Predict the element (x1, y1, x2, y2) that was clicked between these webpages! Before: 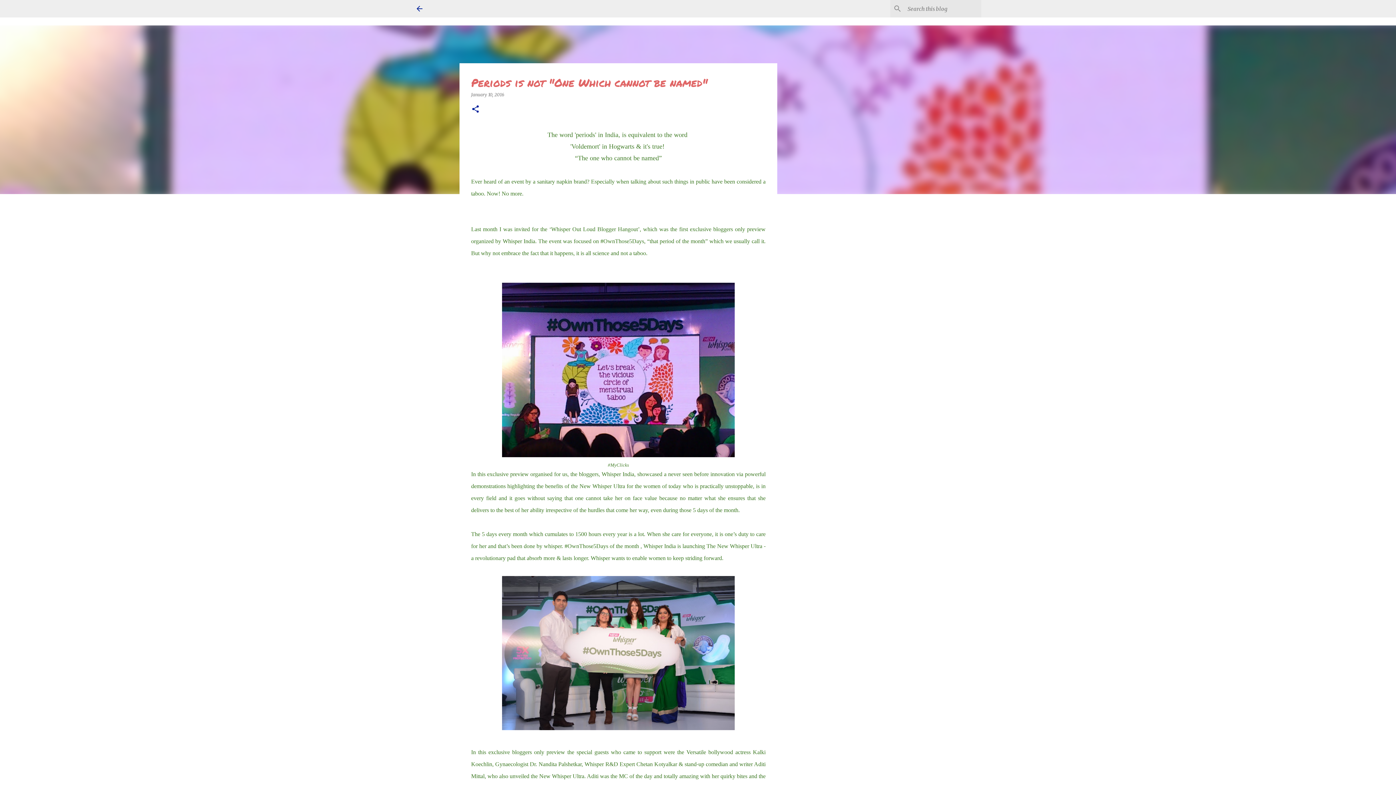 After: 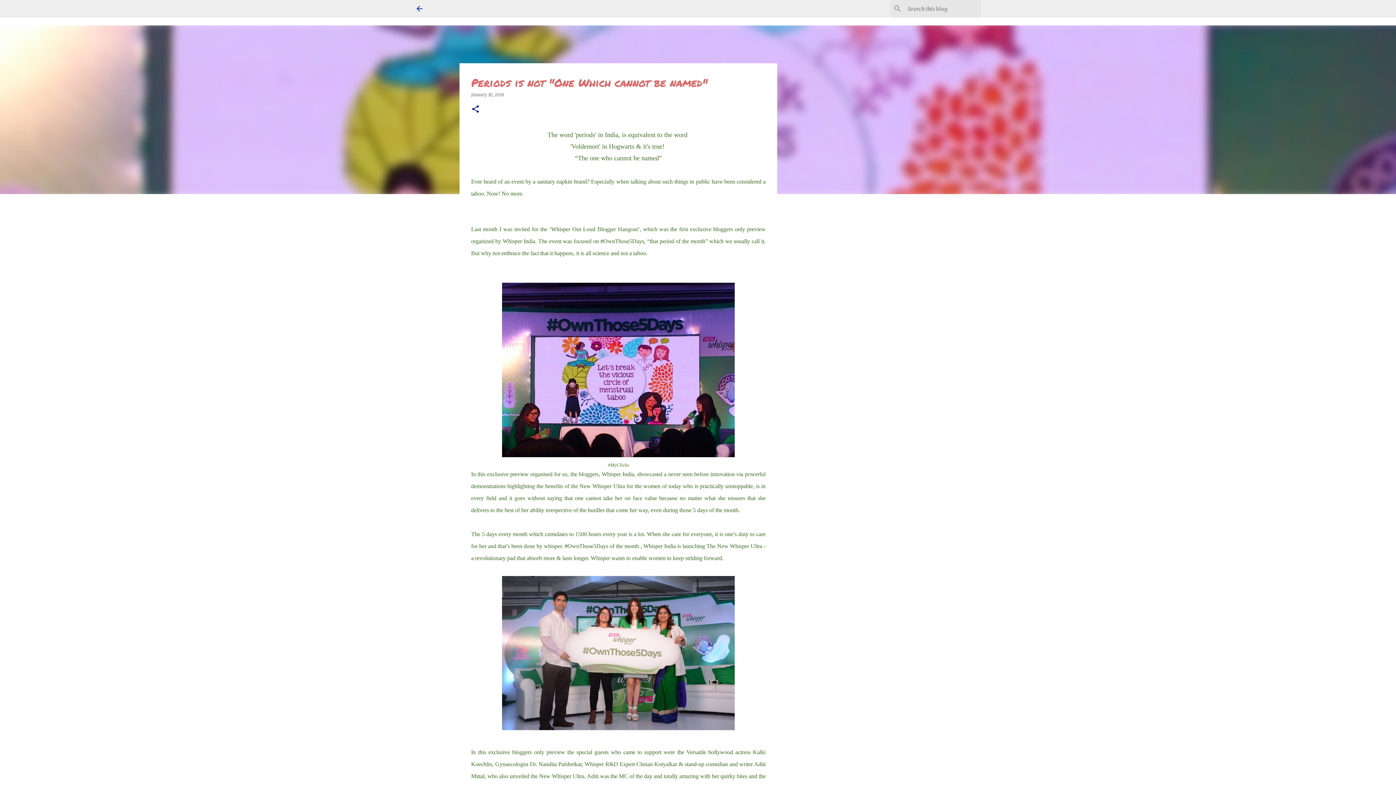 Action: label: January 10, 2016 bbox: (471, 92, 504, 97)